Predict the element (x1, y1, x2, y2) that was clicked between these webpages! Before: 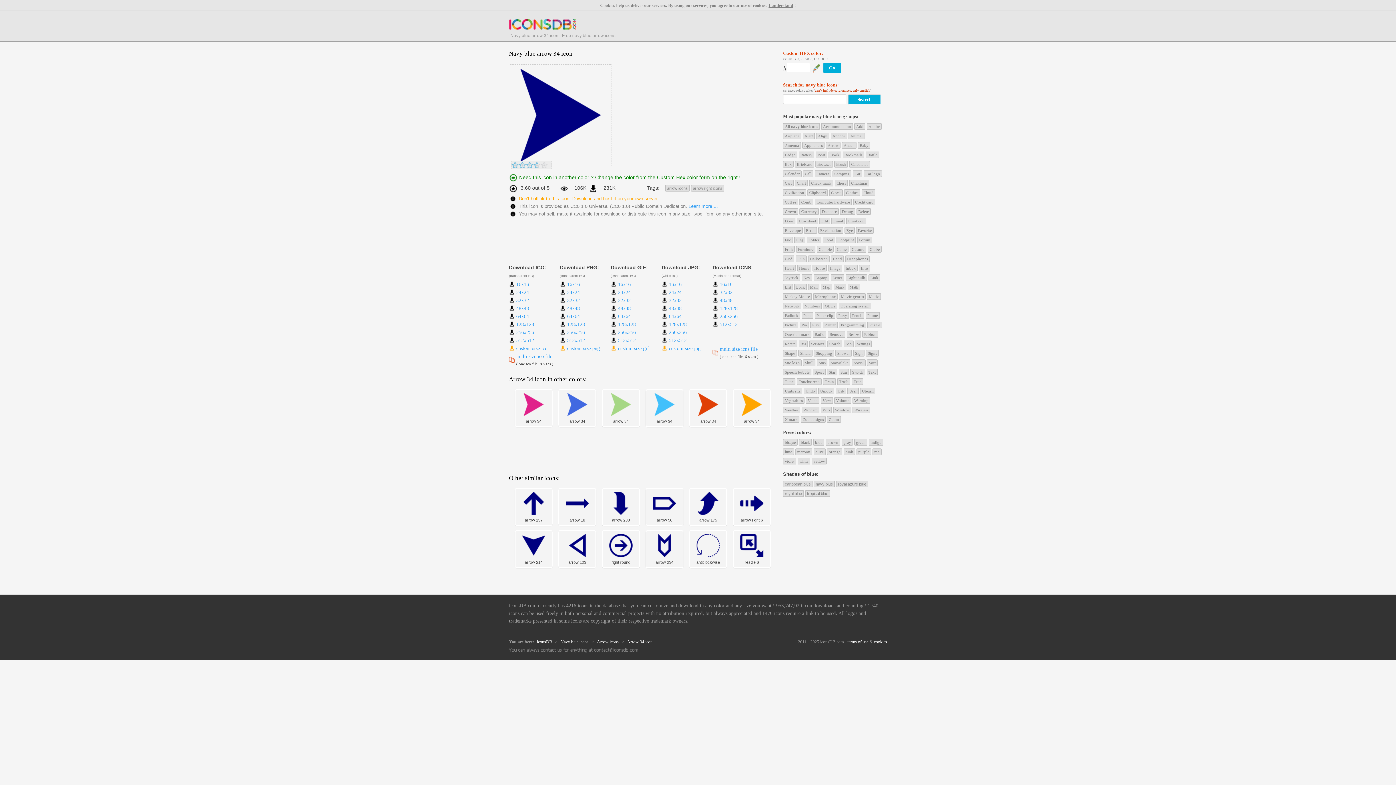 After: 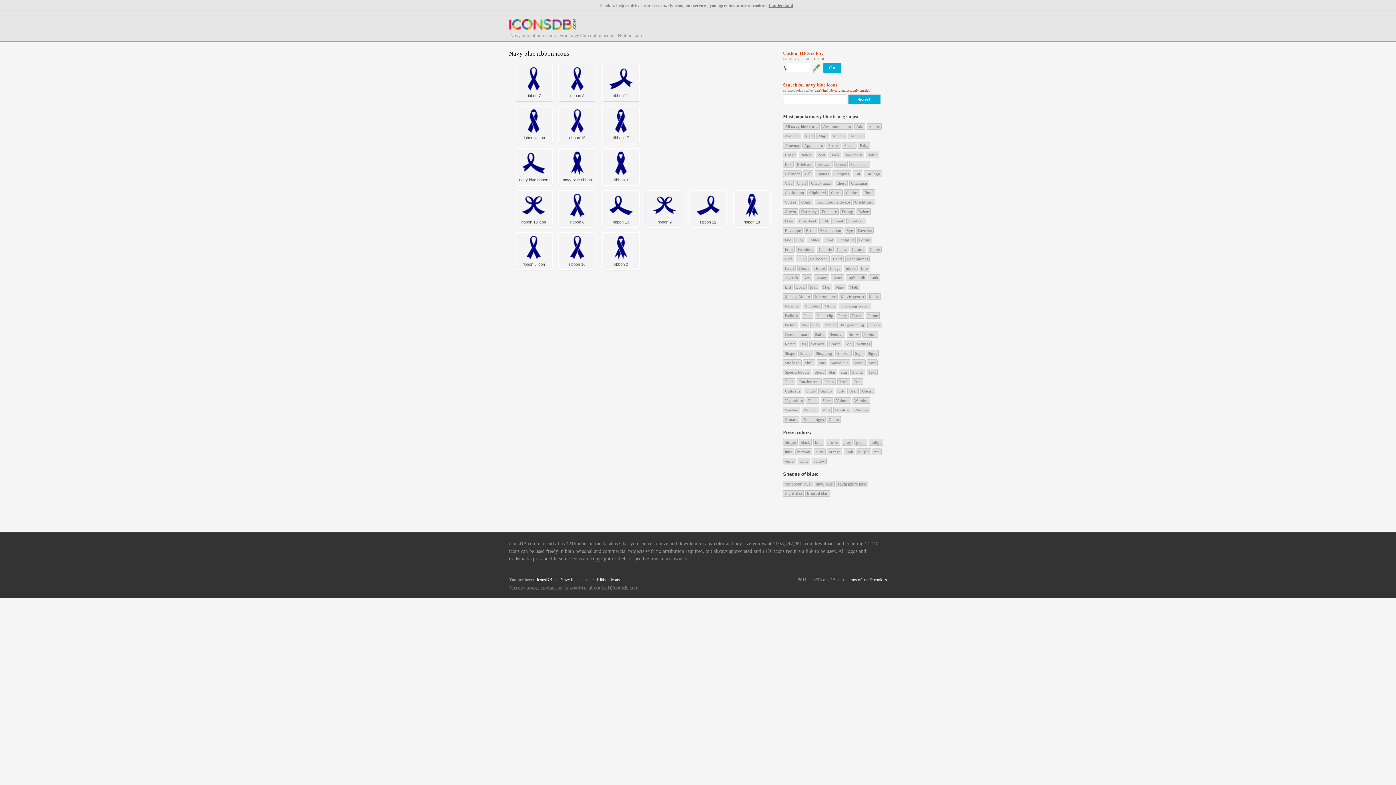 Action: label: Ribbon bbox: (862, 331, 878, 337)